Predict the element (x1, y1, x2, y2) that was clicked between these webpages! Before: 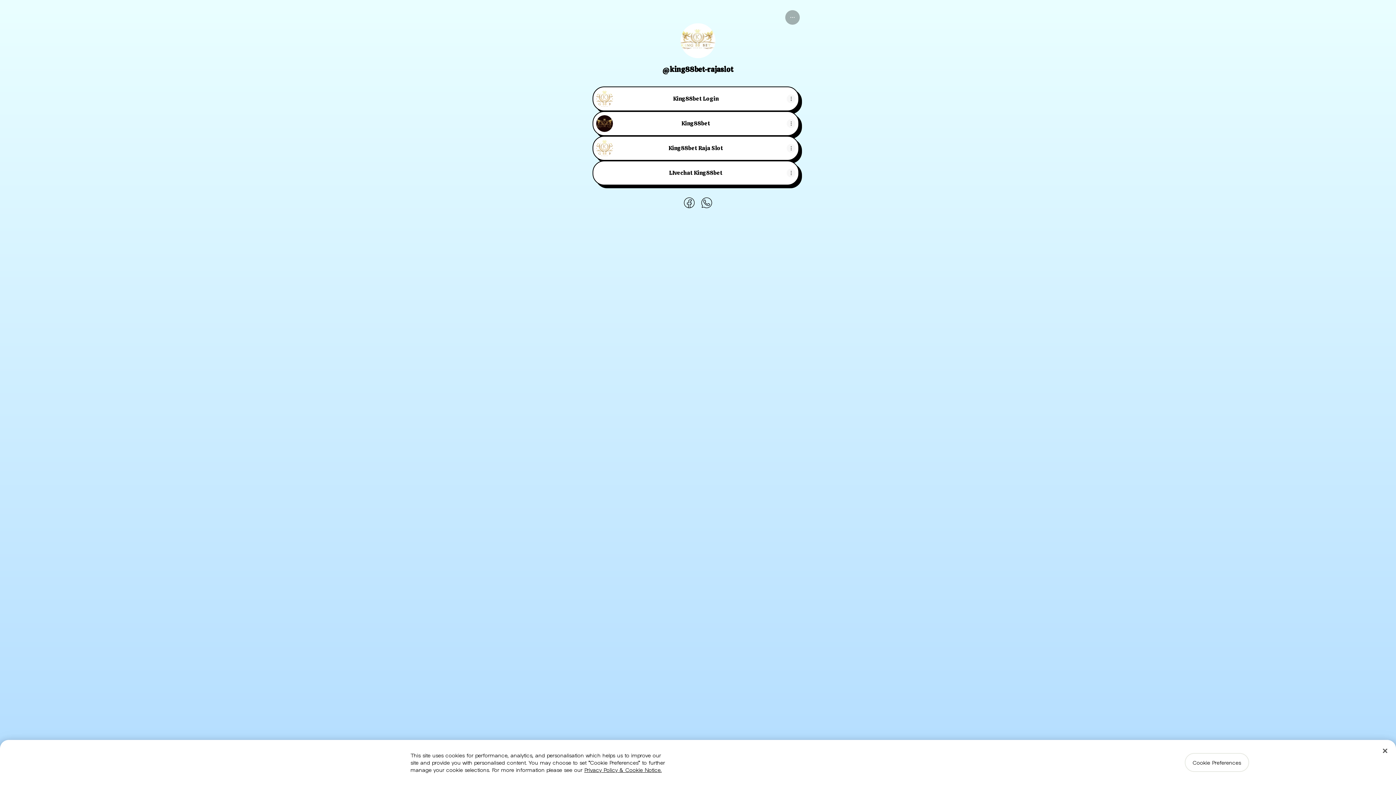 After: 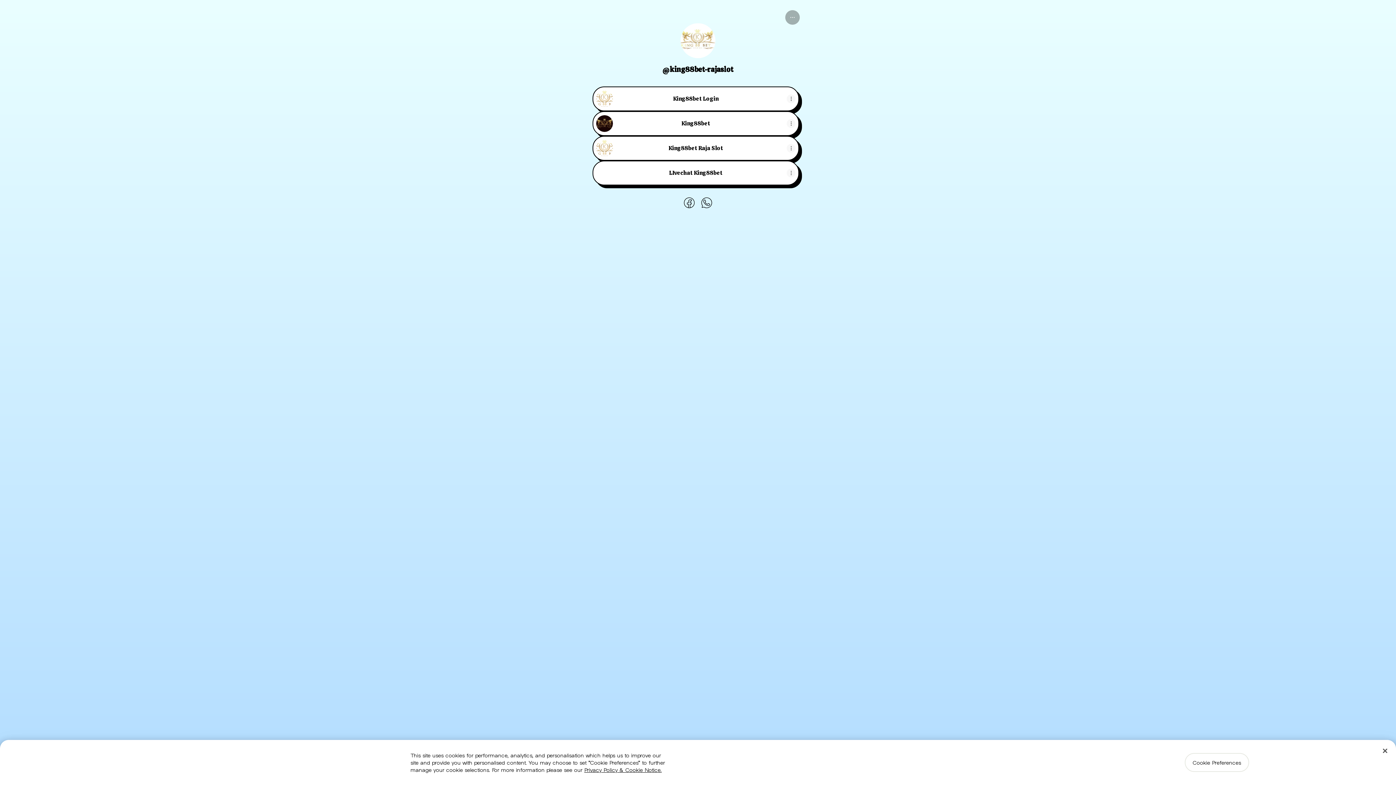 Action: label: WhatsApp bbox: (698, 194, 715, 211)